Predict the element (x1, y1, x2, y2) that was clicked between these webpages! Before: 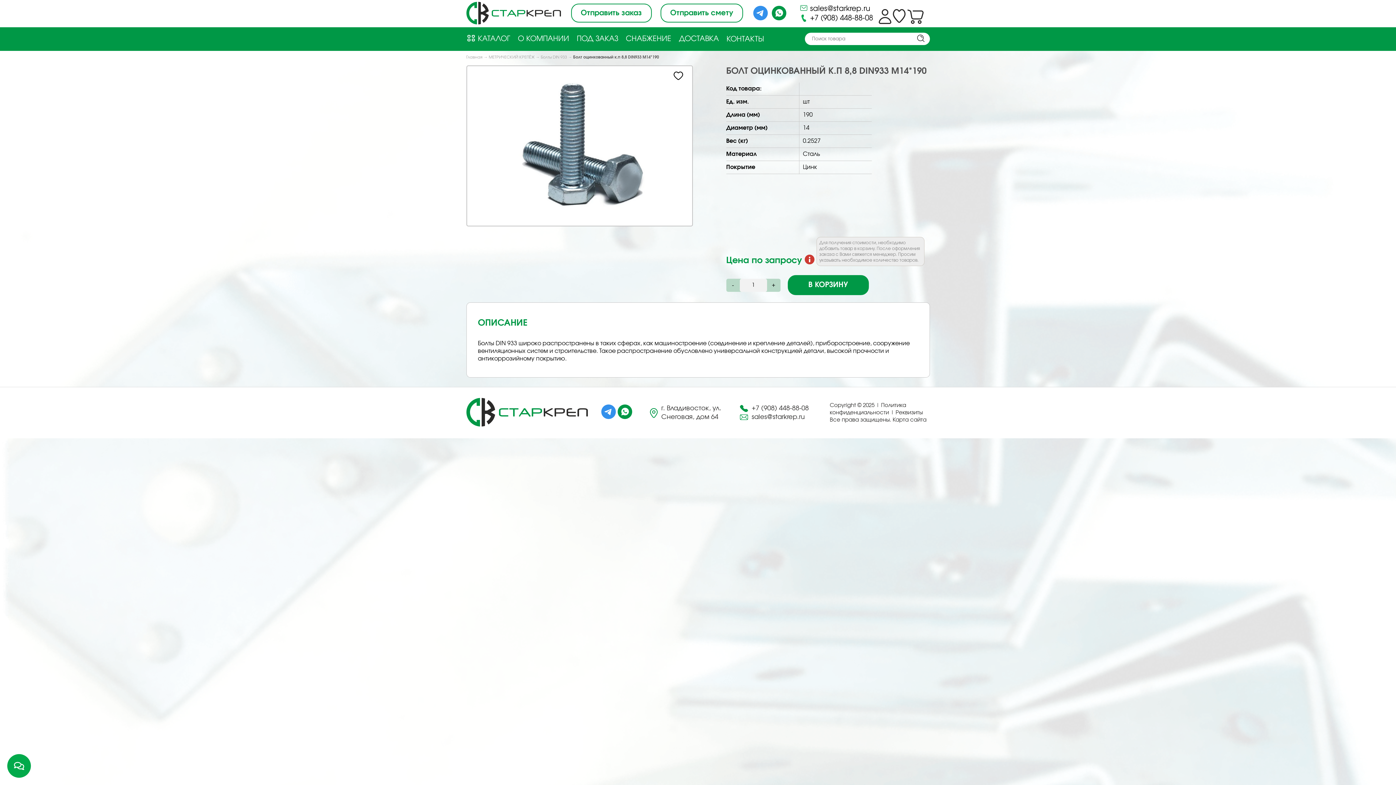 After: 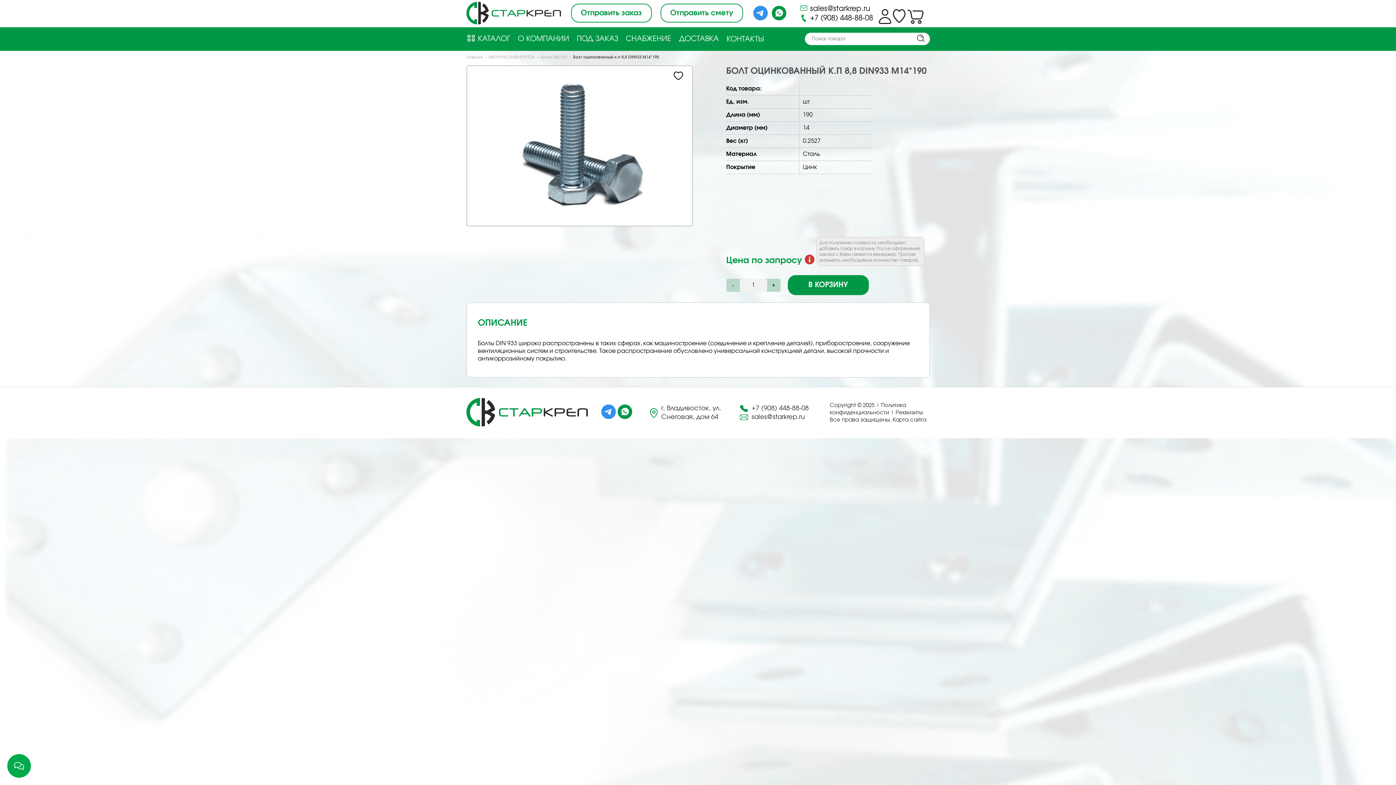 Action: bbox: (617, 414, 632, 420)